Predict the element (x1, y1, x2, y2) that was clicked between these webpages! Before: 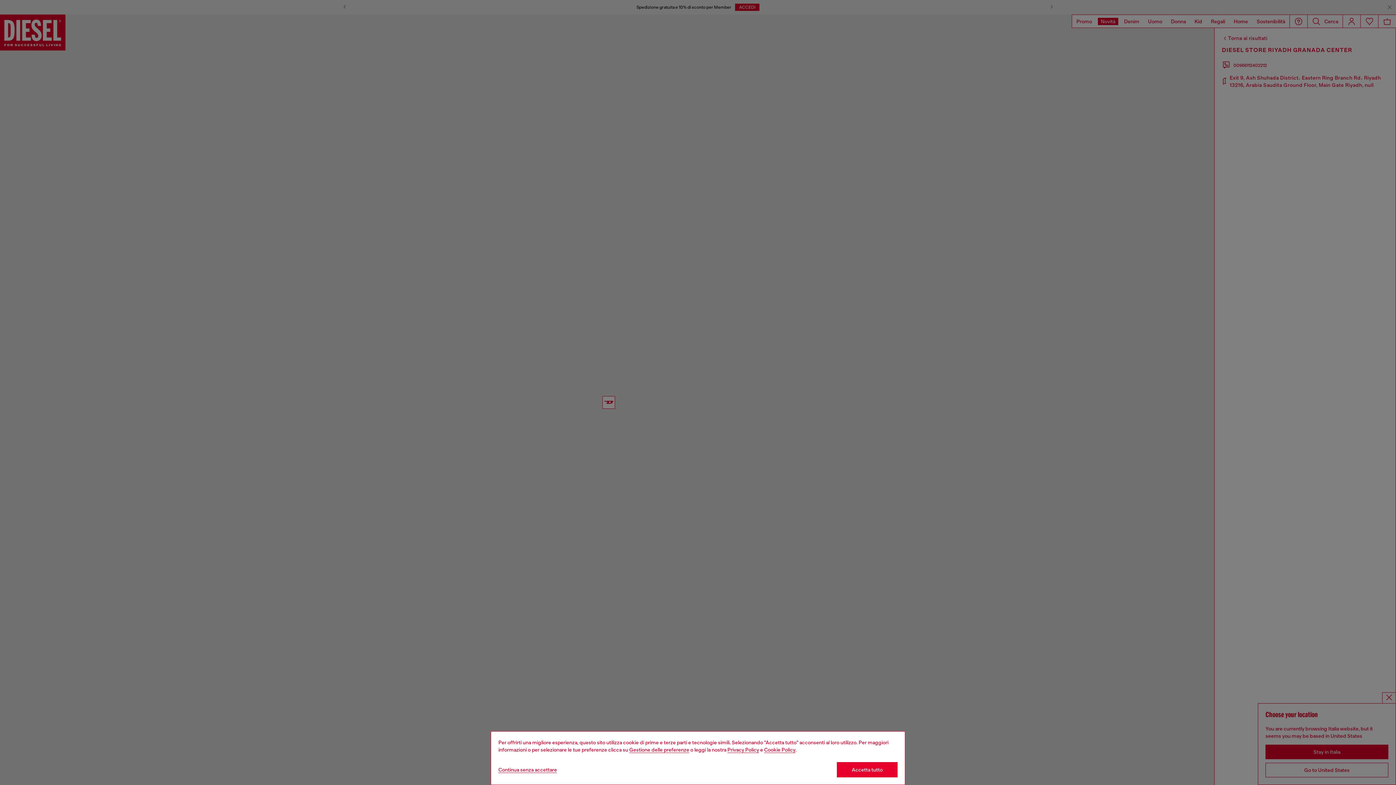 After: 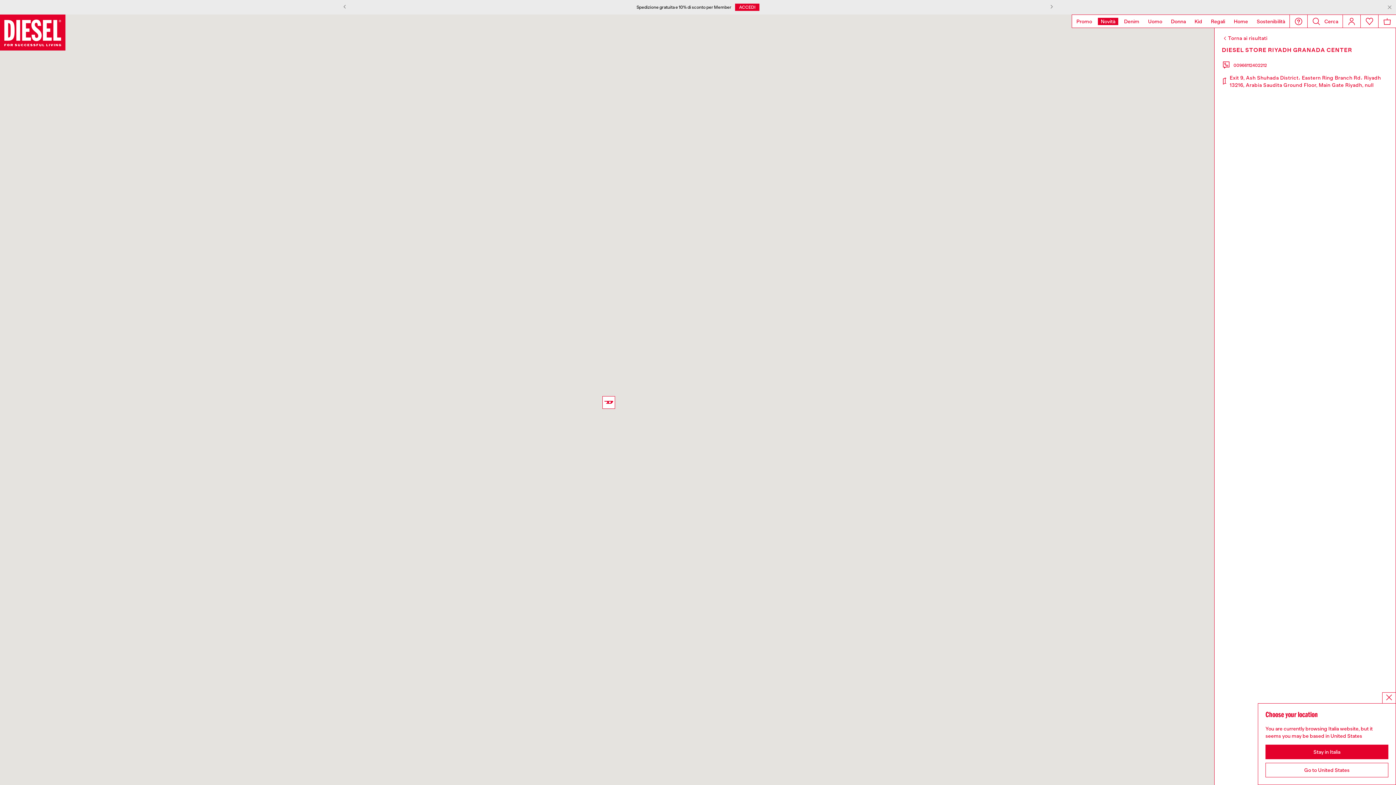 Action: label: Accetta tutto bbox: (837, 762, 897, 777)